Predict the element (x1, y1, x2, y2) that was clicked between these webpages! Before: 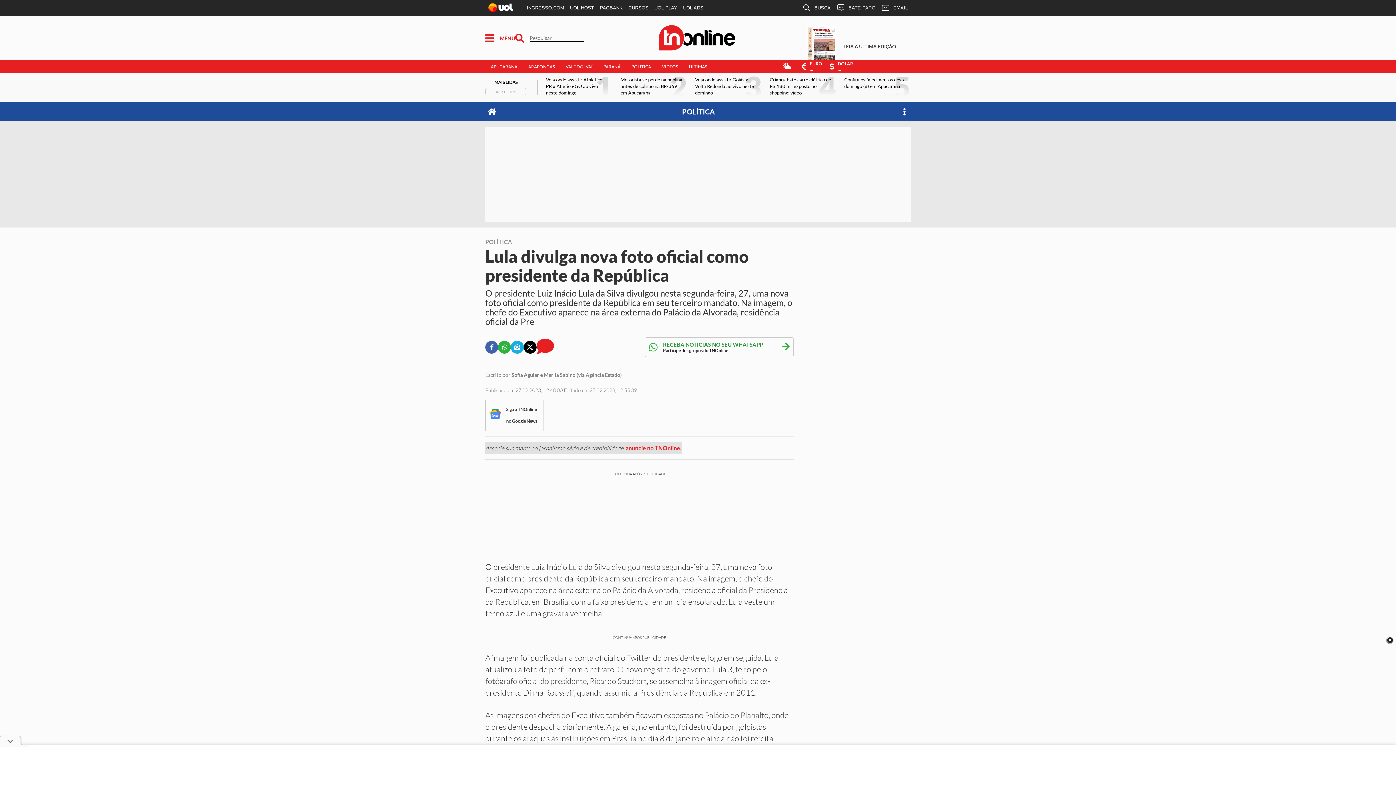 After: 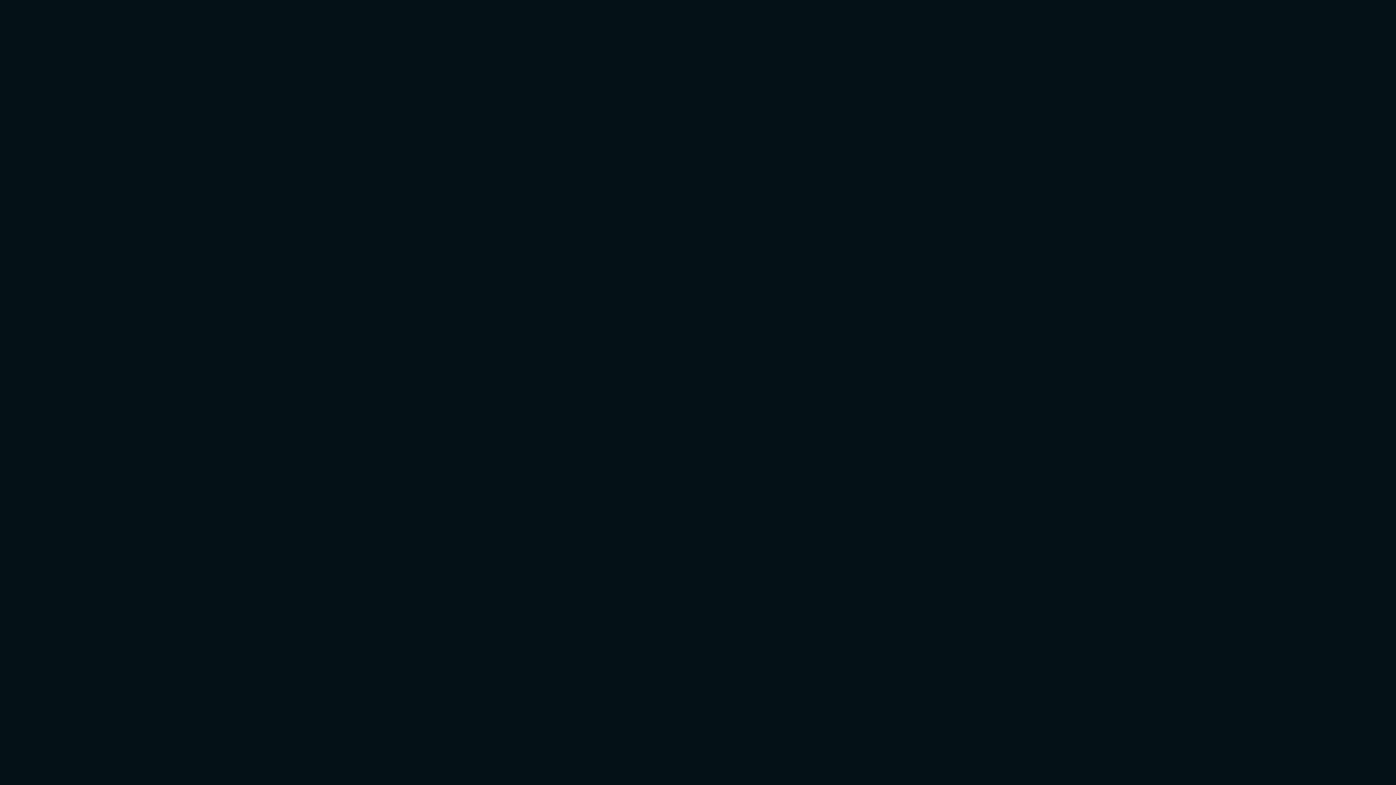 Action: label: INGRESSO.COM bbox: (524, 0, 567, 16)